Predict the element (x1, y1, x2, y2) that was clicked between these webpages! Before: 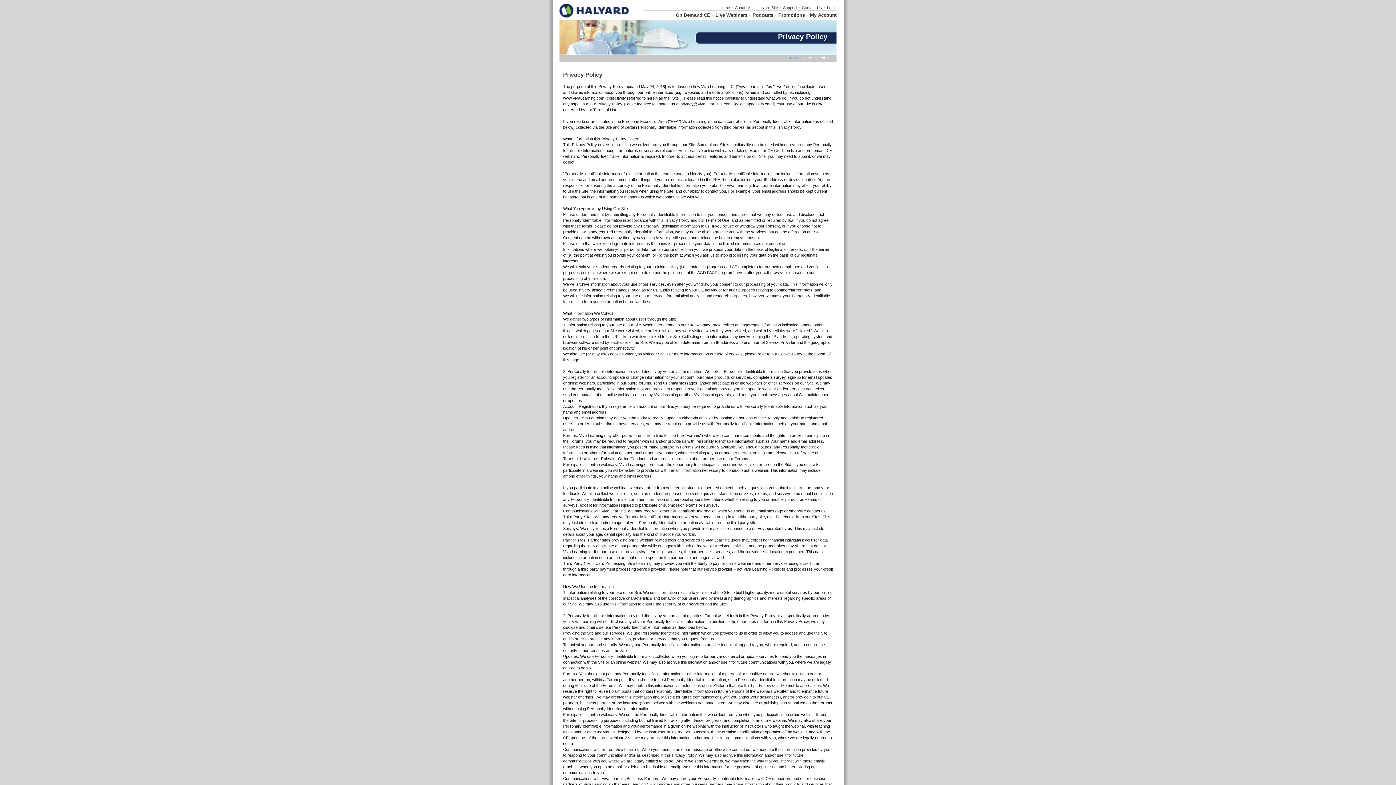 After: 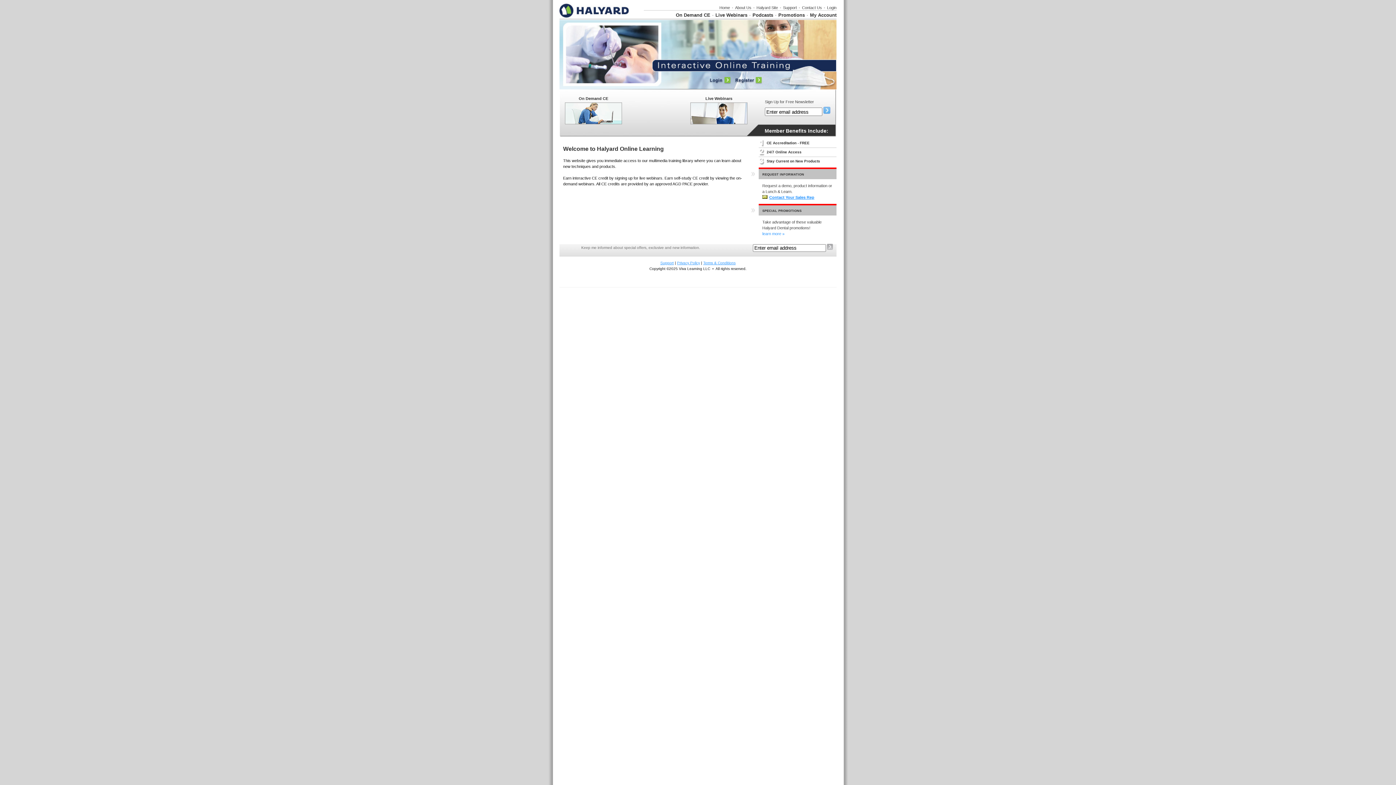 Action: label: Home bbox: (790, 56, 800, 60)